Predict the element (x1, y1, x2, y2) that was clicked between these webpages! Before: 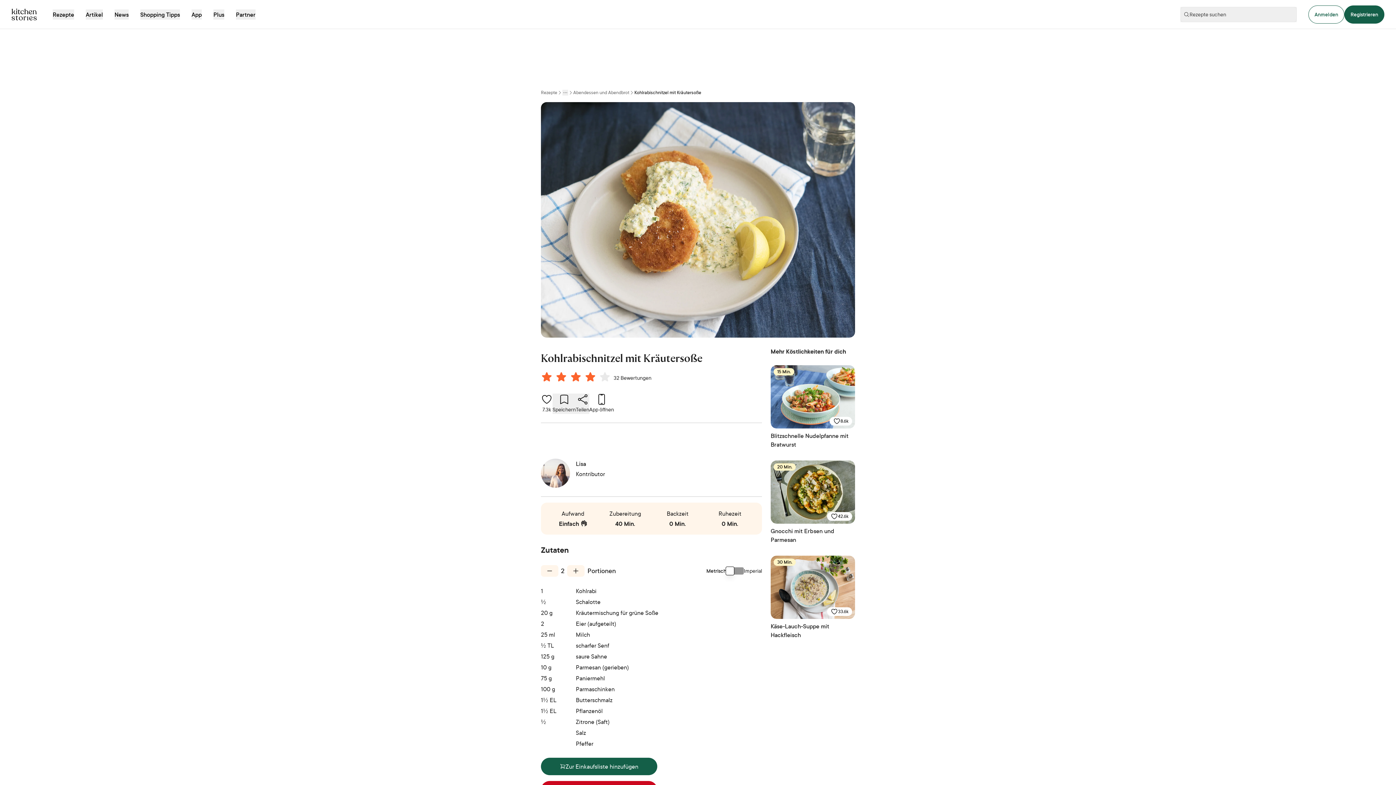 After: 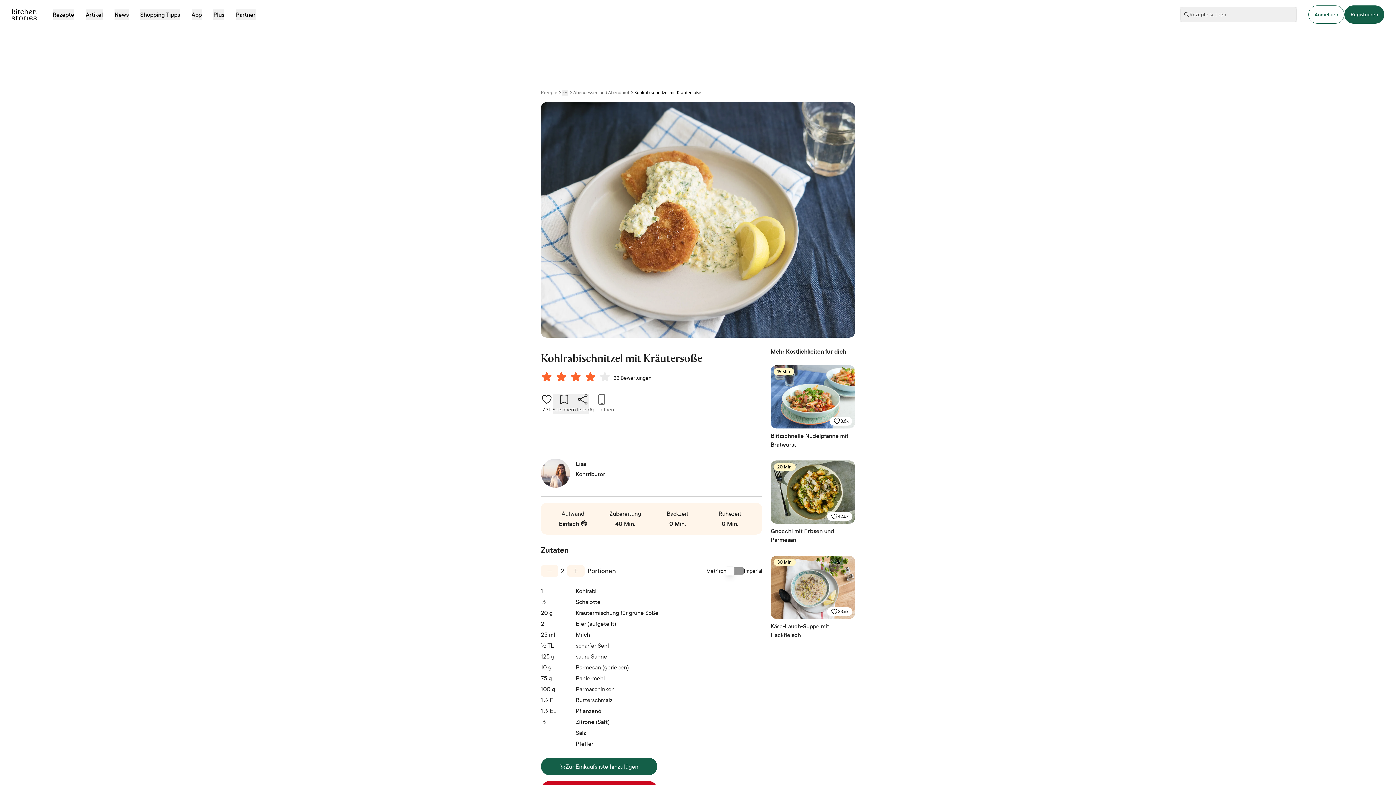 Action: label: App öffnen bbox: (589, 393, 614, 414)